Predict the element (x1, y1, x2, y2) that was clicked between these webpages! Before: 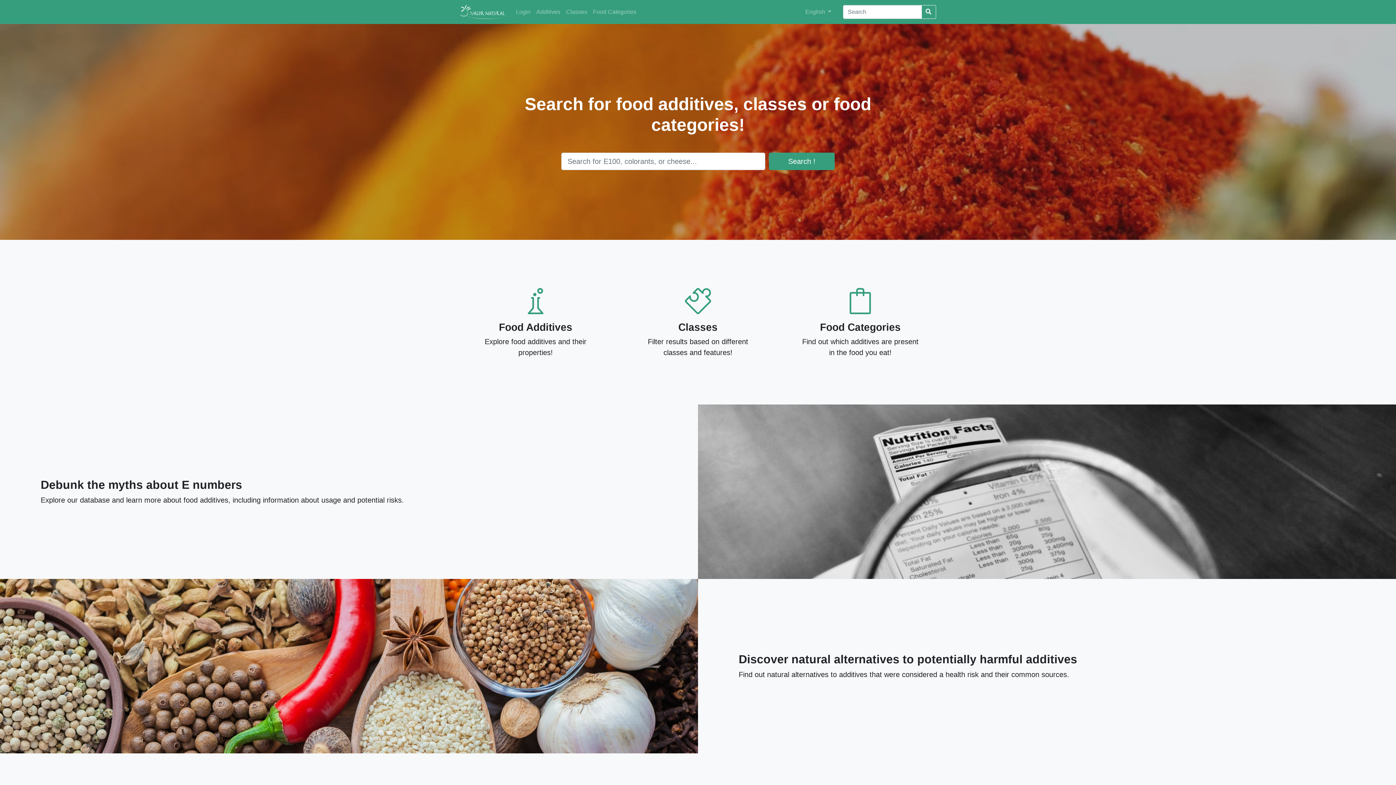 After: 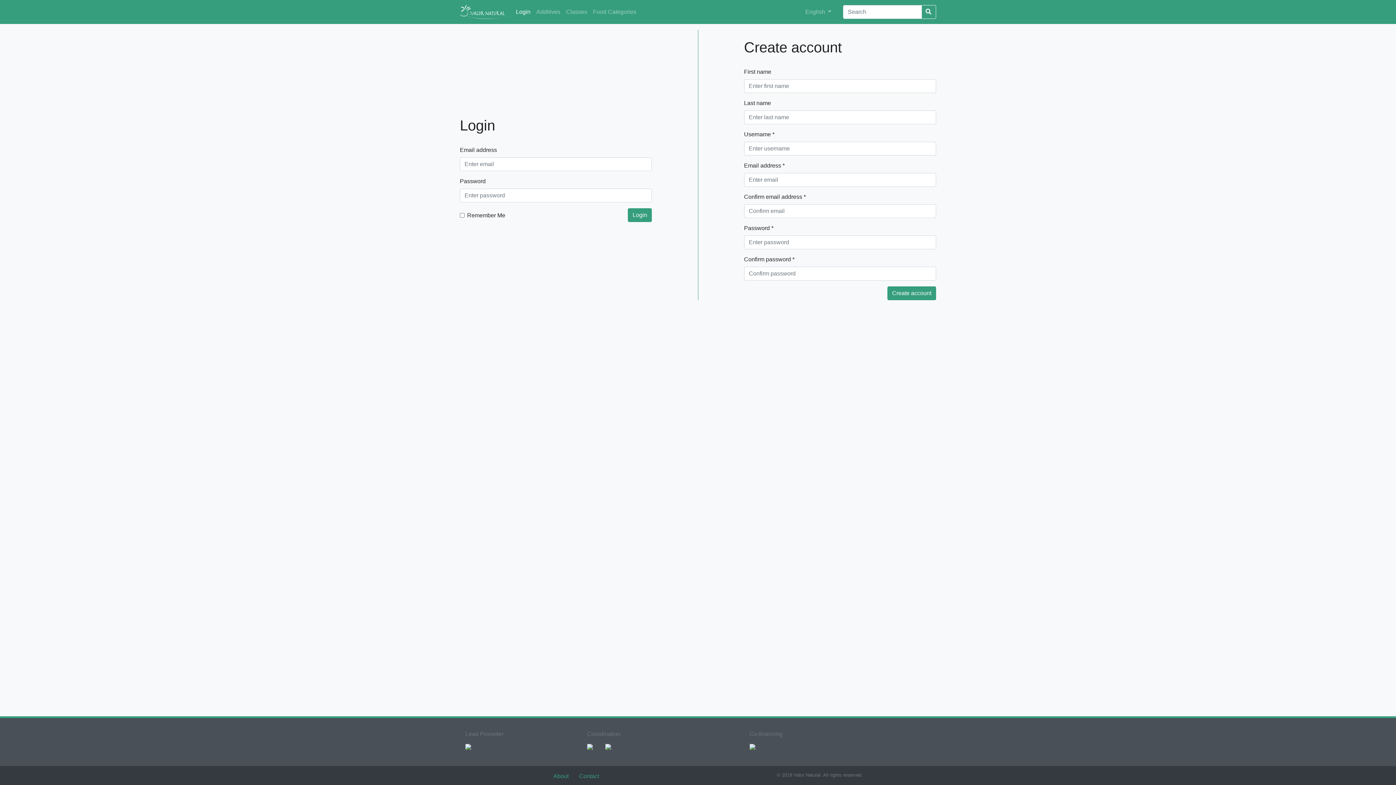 Action: bbox: (513, 4, 533, 19) label: Login